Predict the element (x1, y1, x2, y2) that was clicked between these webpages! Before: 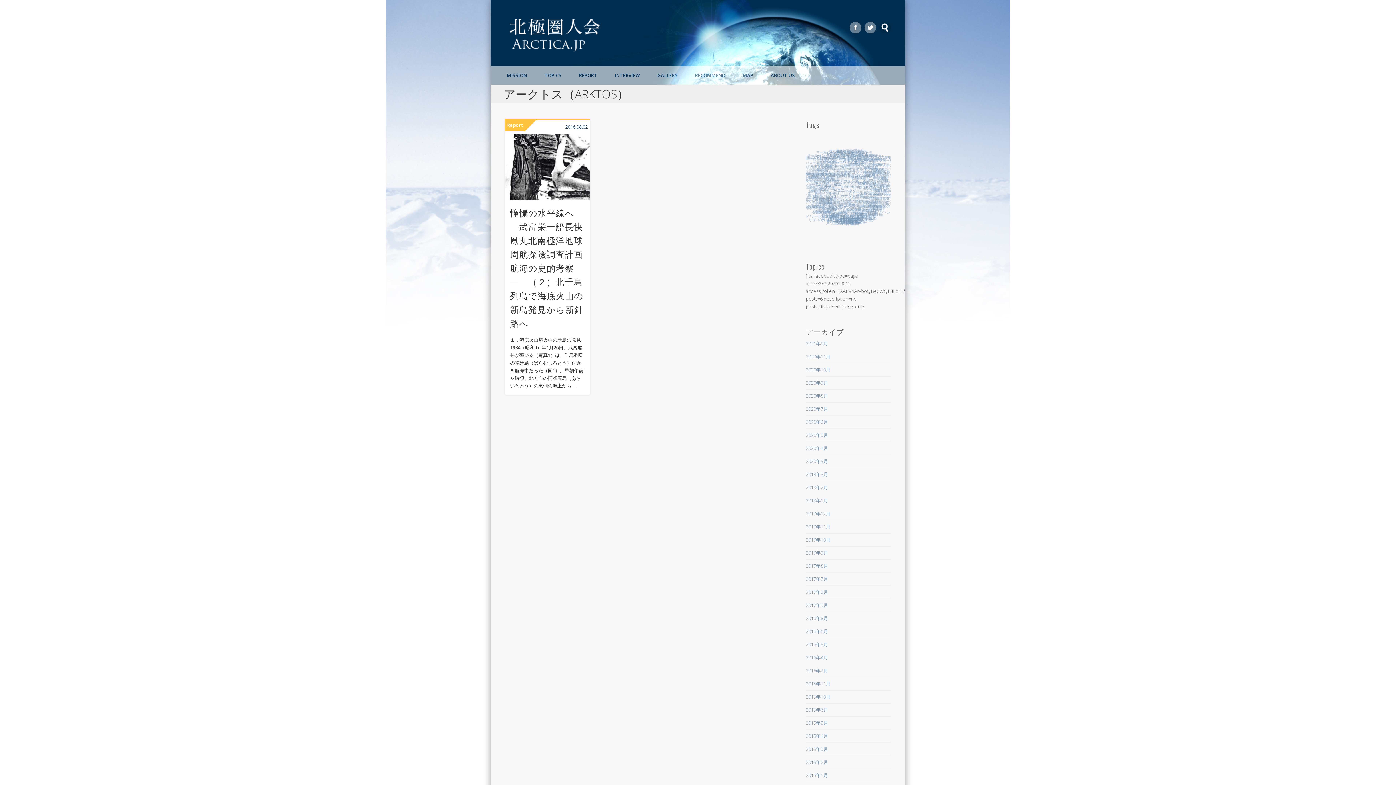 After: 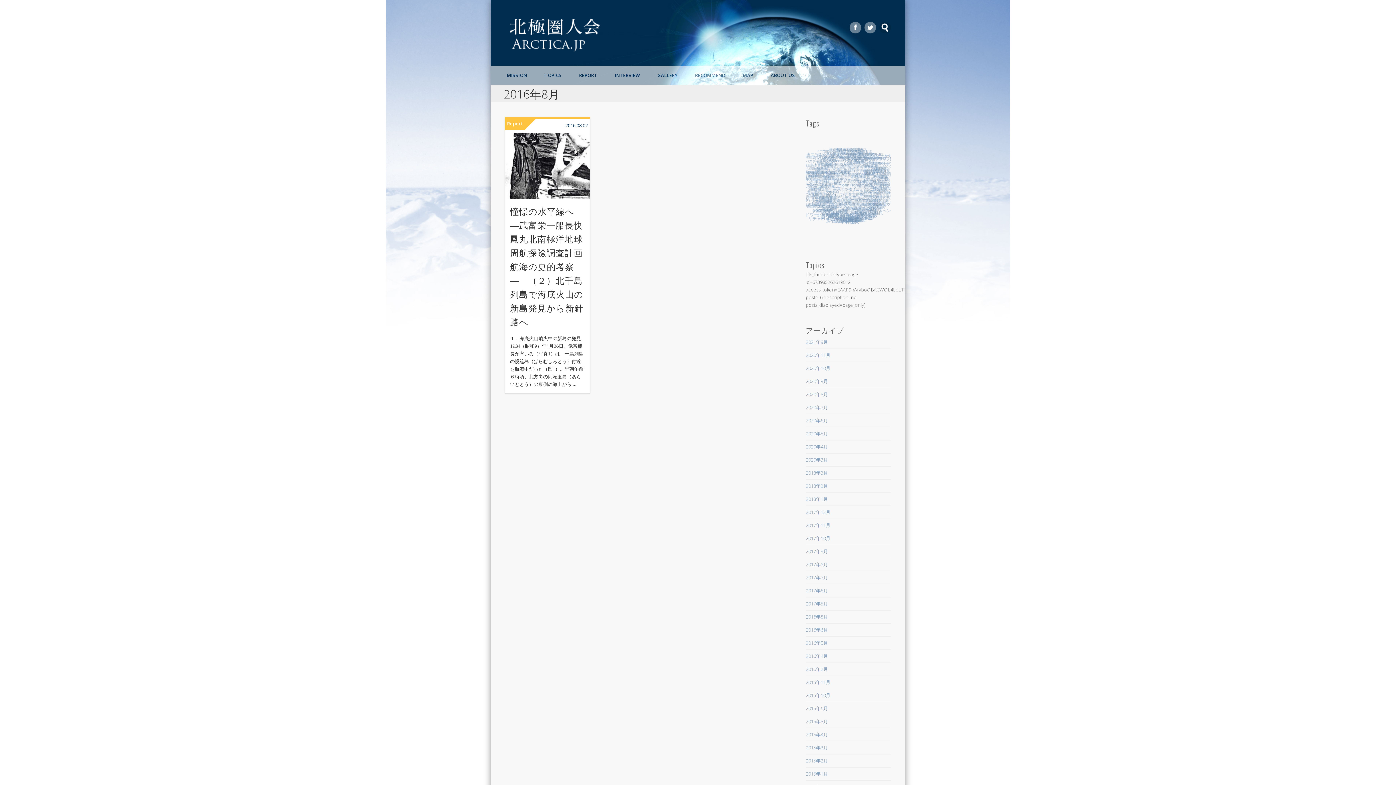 Action: bbox: (805, 615, 828, 621) label: 2016年8月